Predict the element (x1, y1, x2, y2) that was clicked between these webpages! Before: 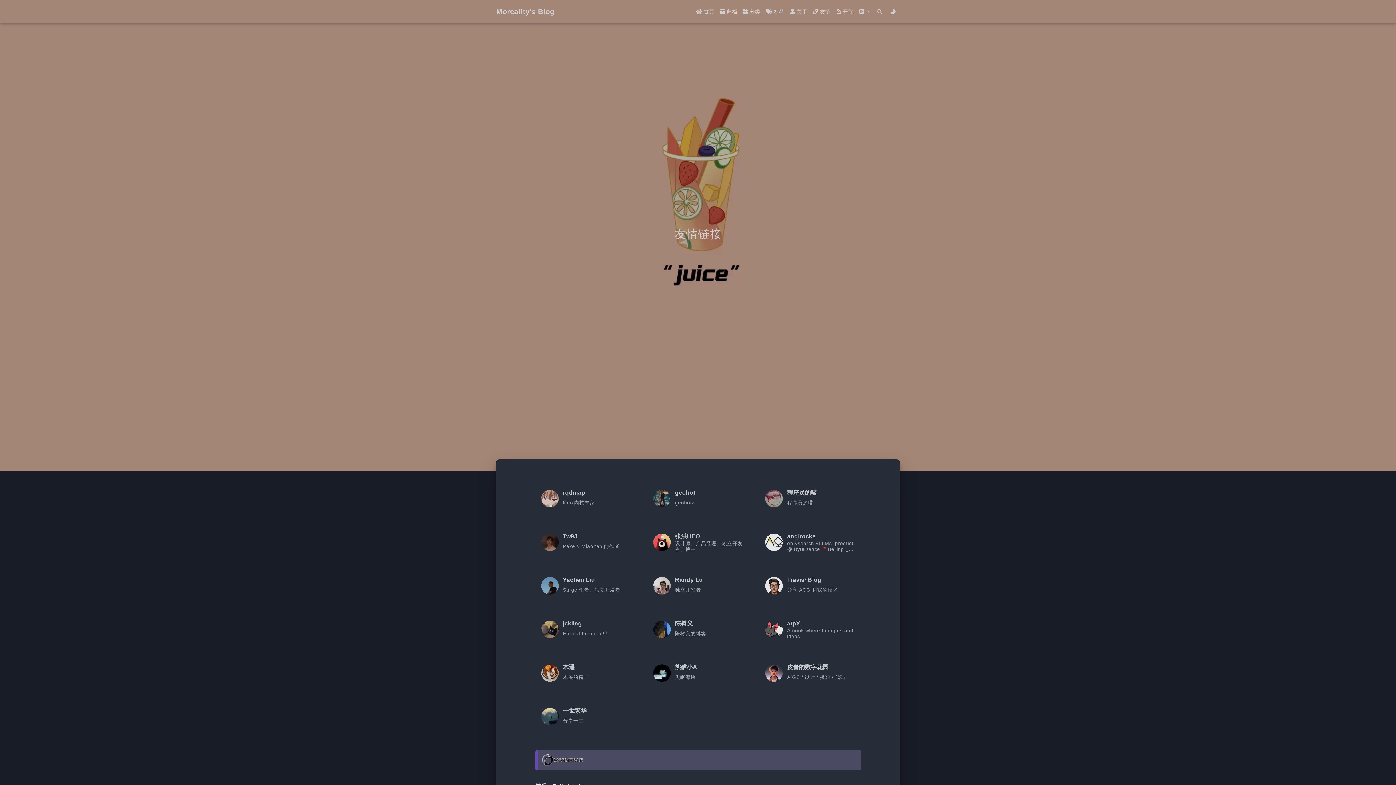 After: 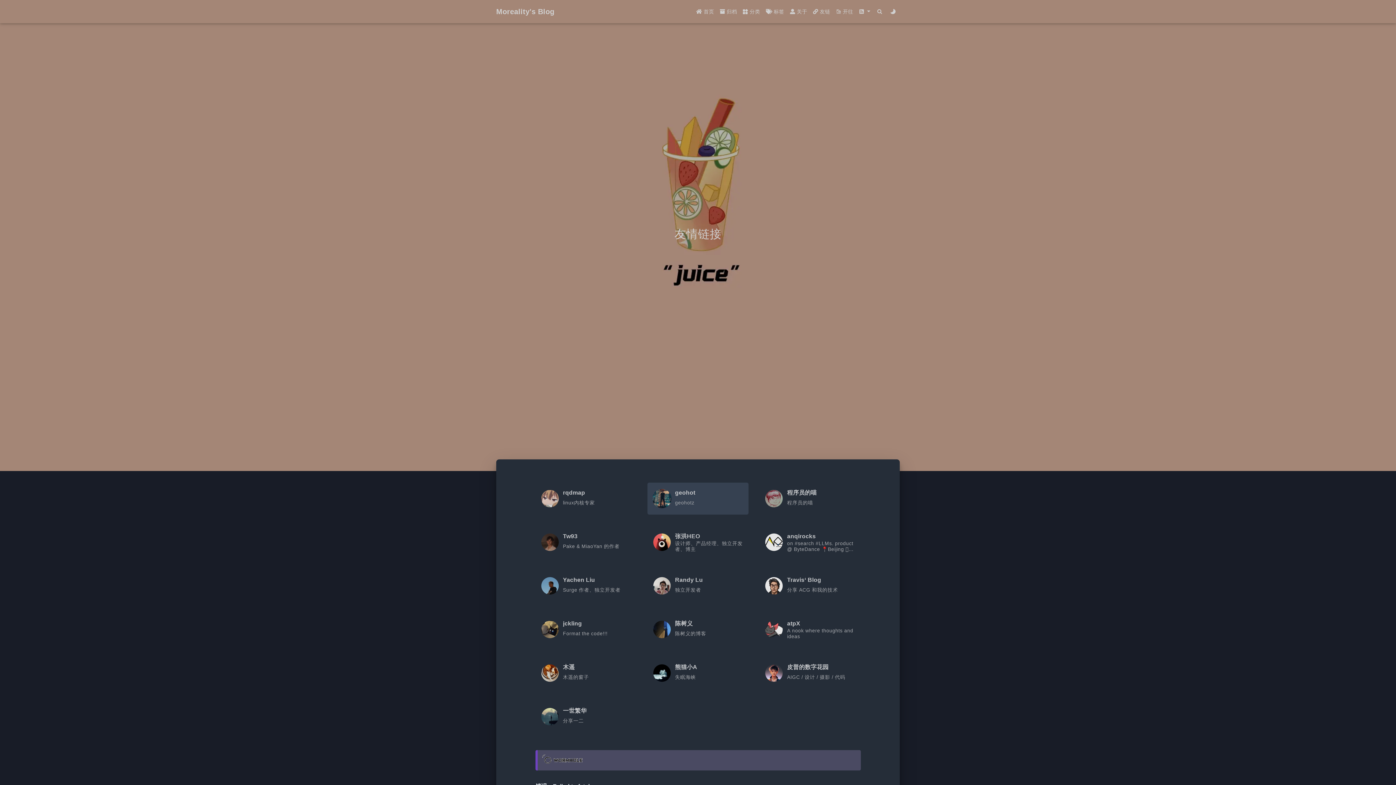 Action: bbox: (647, 482, 748, 514) label: geohot
geohotz